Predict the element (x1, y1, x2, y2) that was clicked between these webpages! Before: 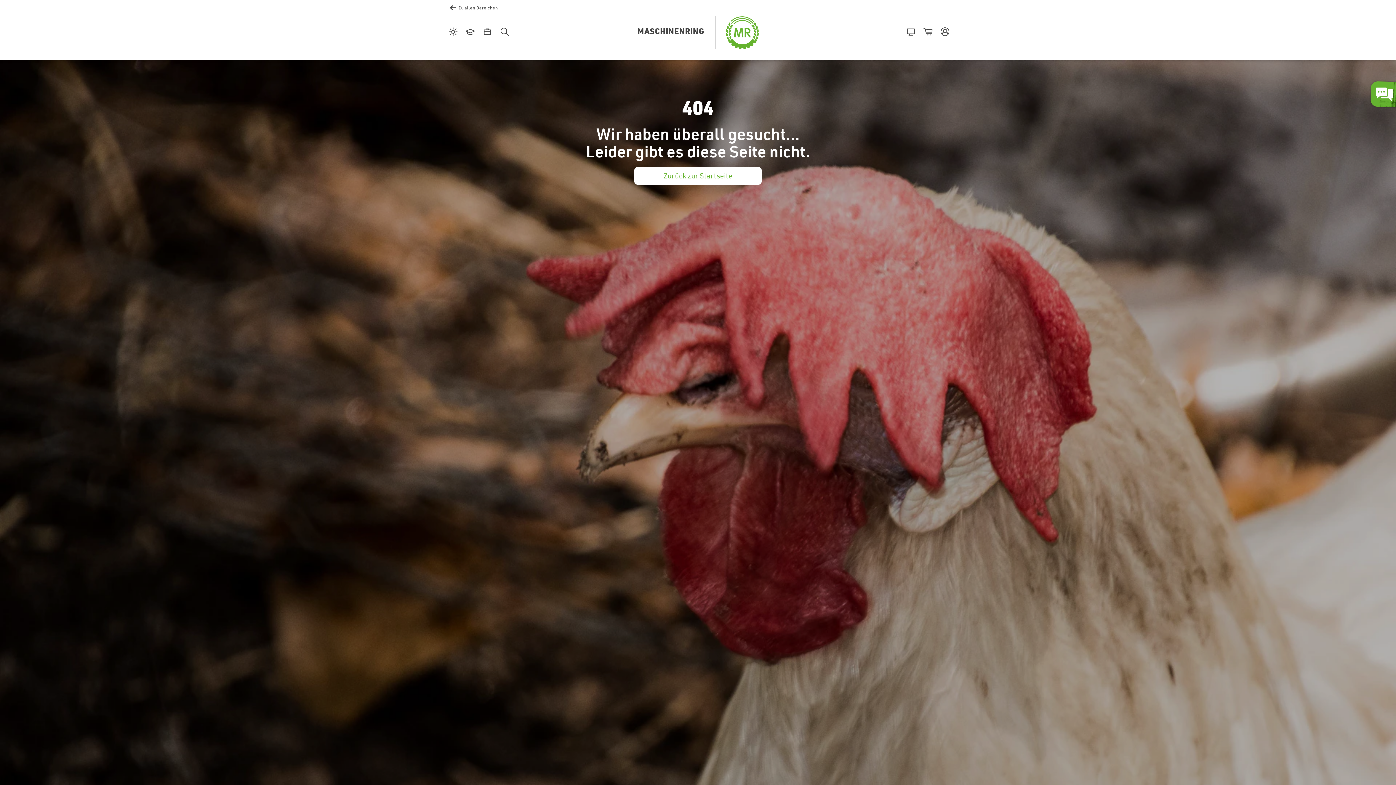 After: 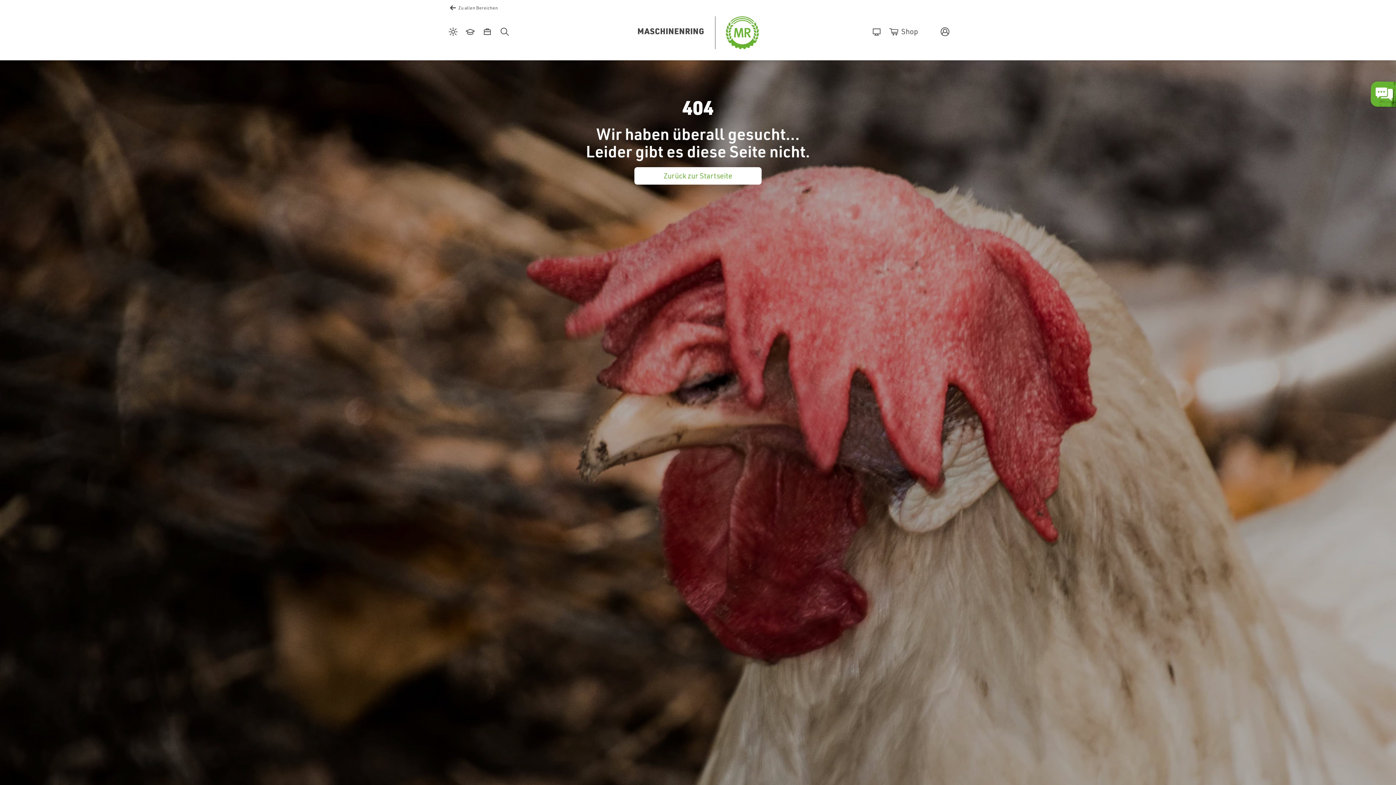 Action: bbox: (918, 22, 935, 42) label: Shop